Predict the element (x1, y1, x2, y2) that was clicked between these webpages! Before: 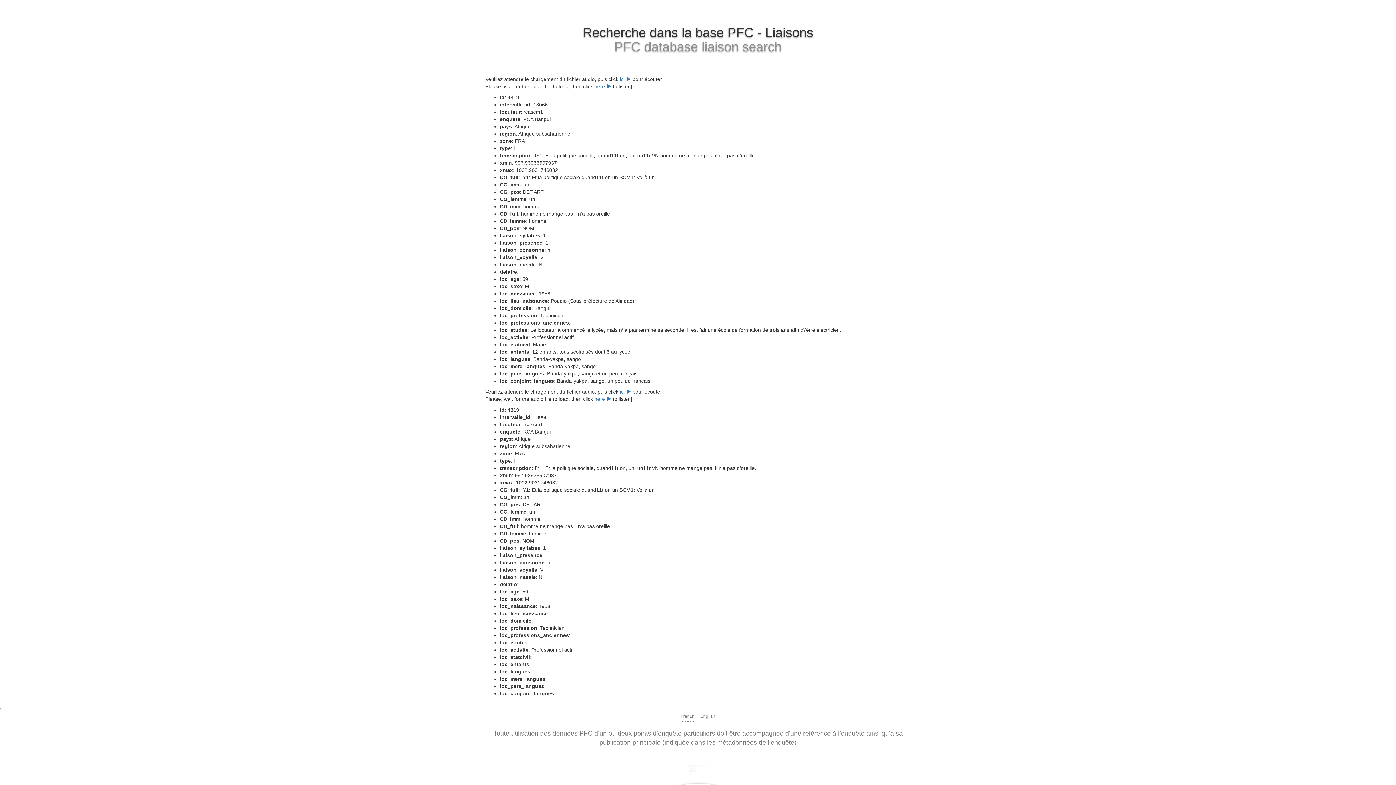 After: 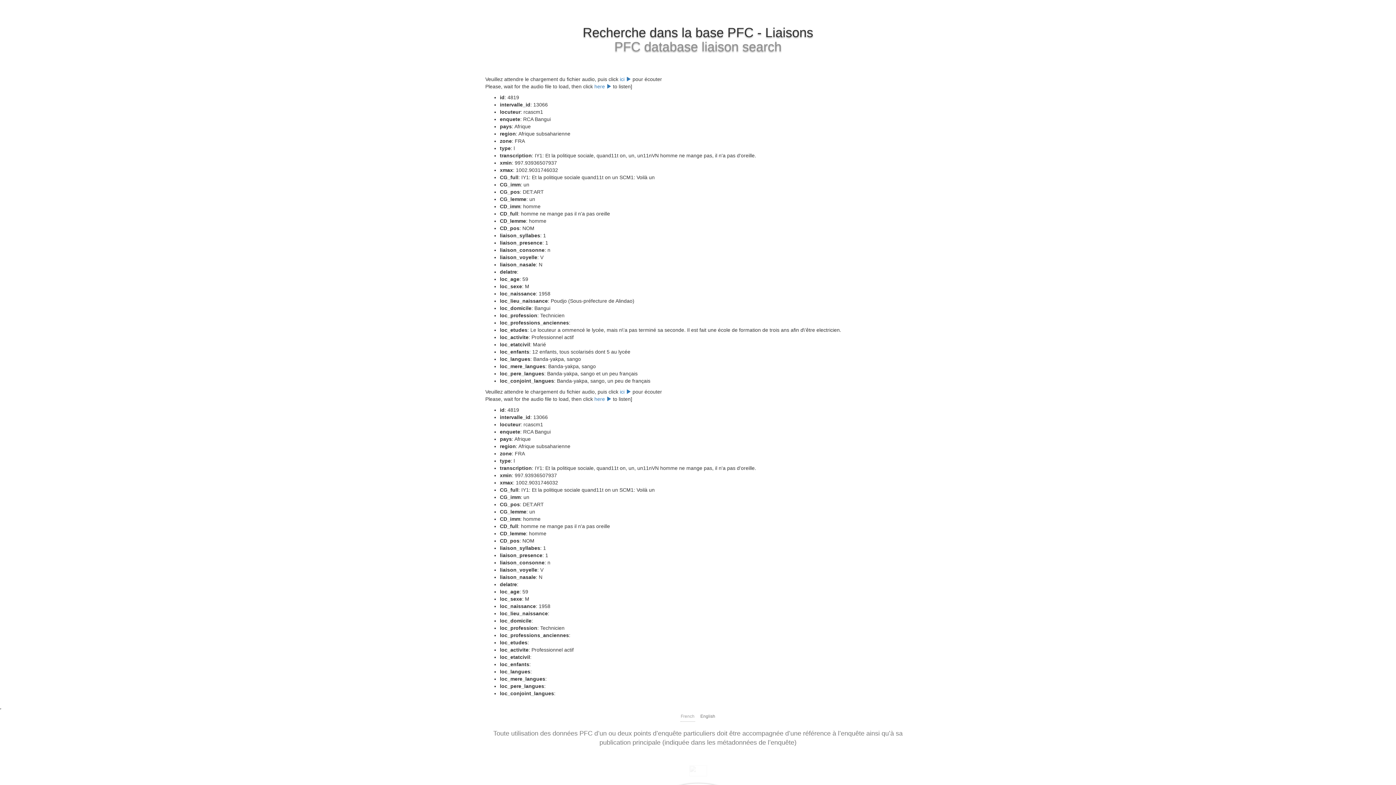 Action: bbox: (680, 712, 695, 722) label: French